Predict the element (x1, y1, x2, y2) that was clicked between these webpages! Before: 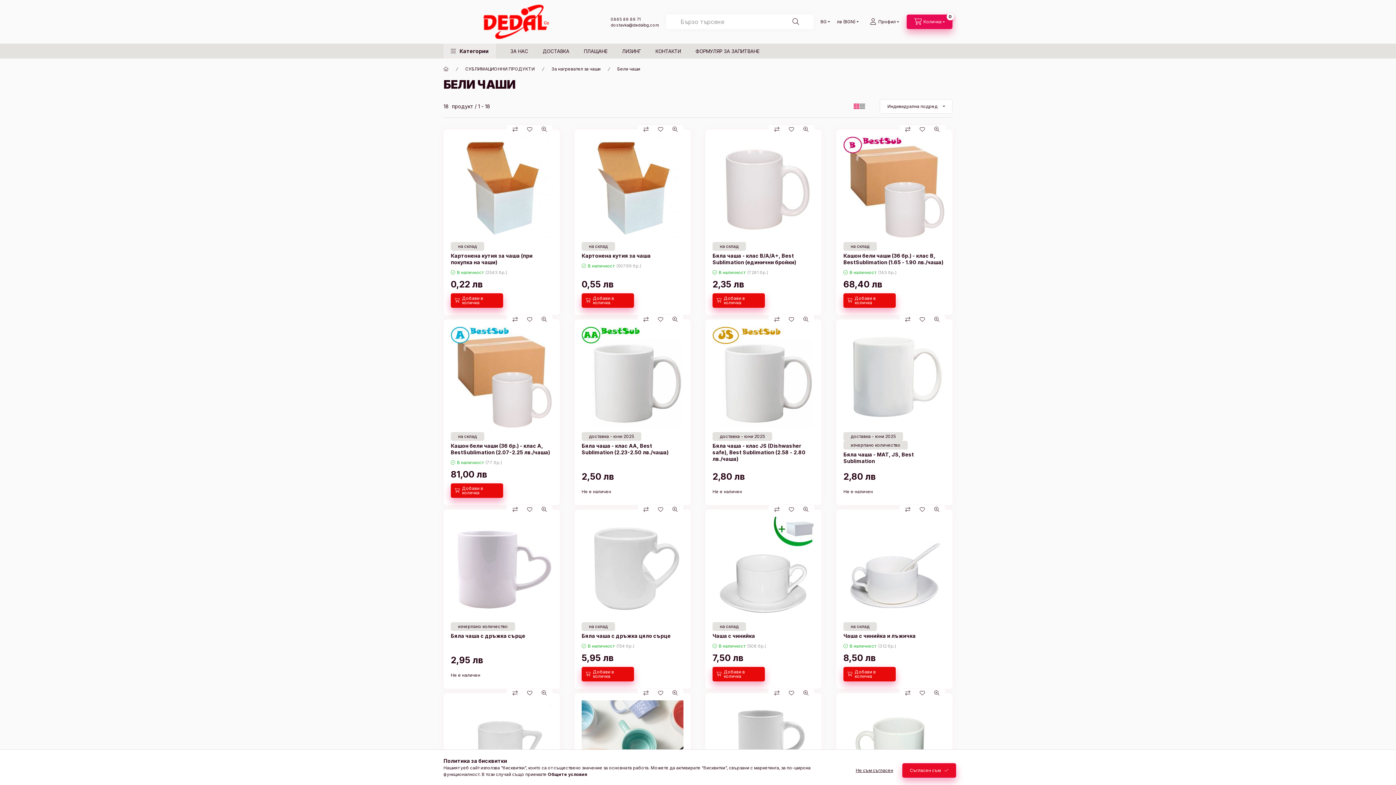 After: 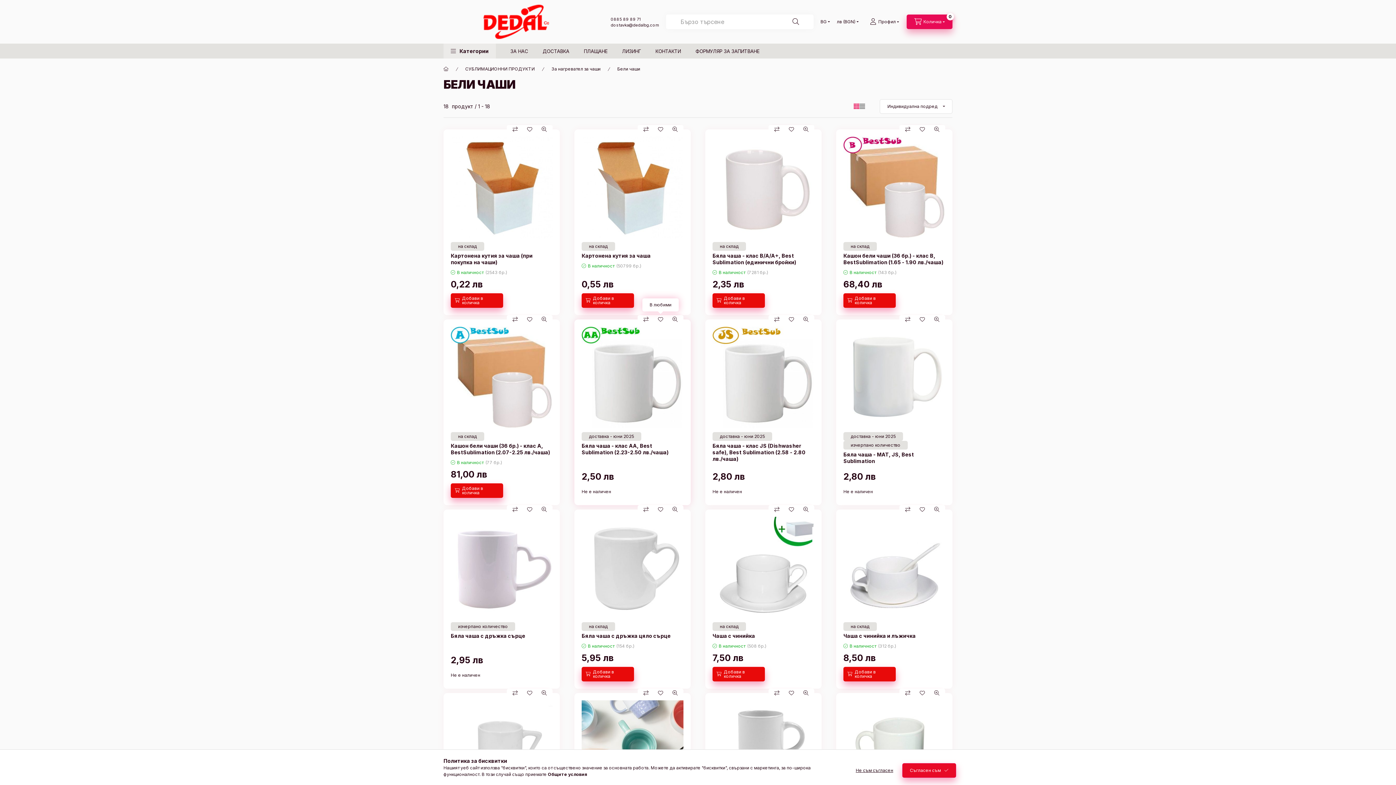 Action: label: В любими bbox: (653, 315, 668, 324)